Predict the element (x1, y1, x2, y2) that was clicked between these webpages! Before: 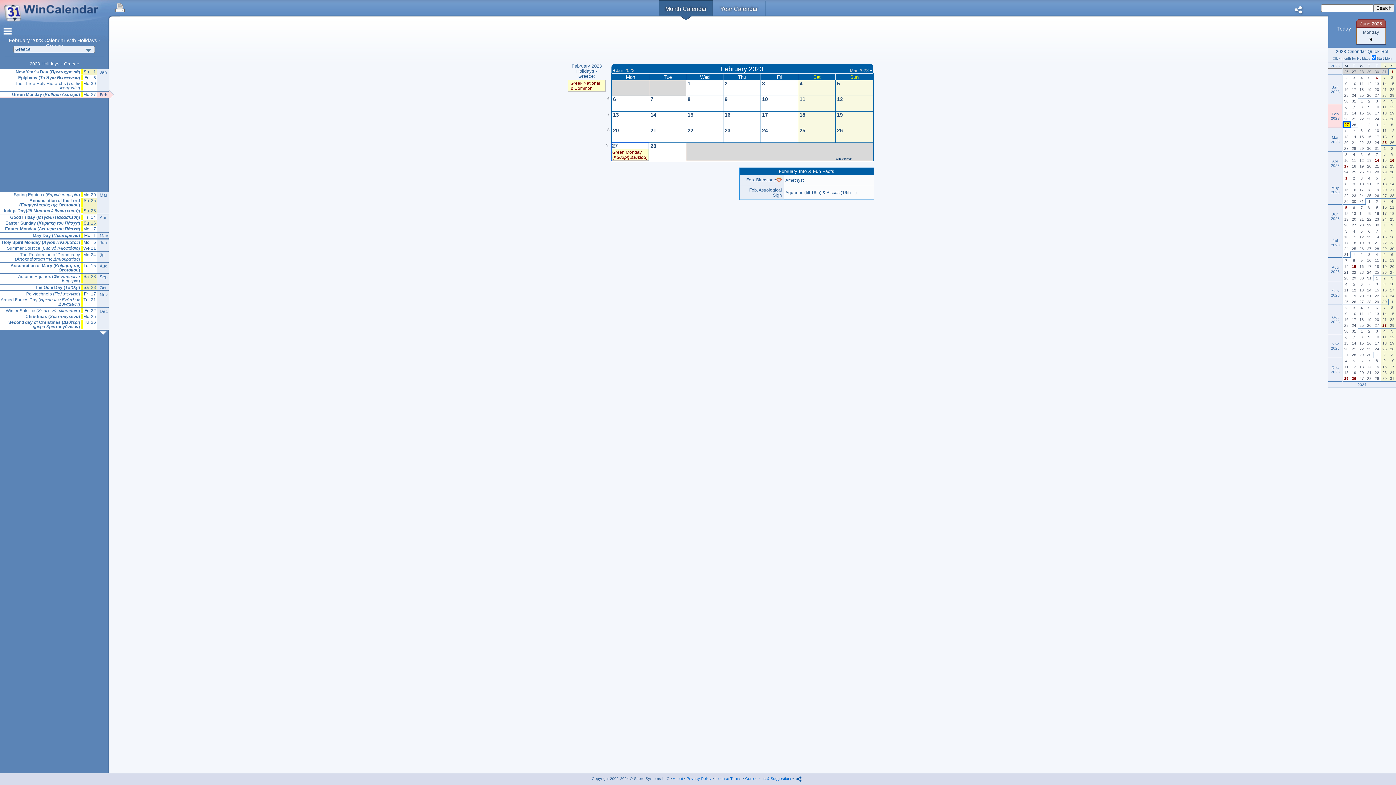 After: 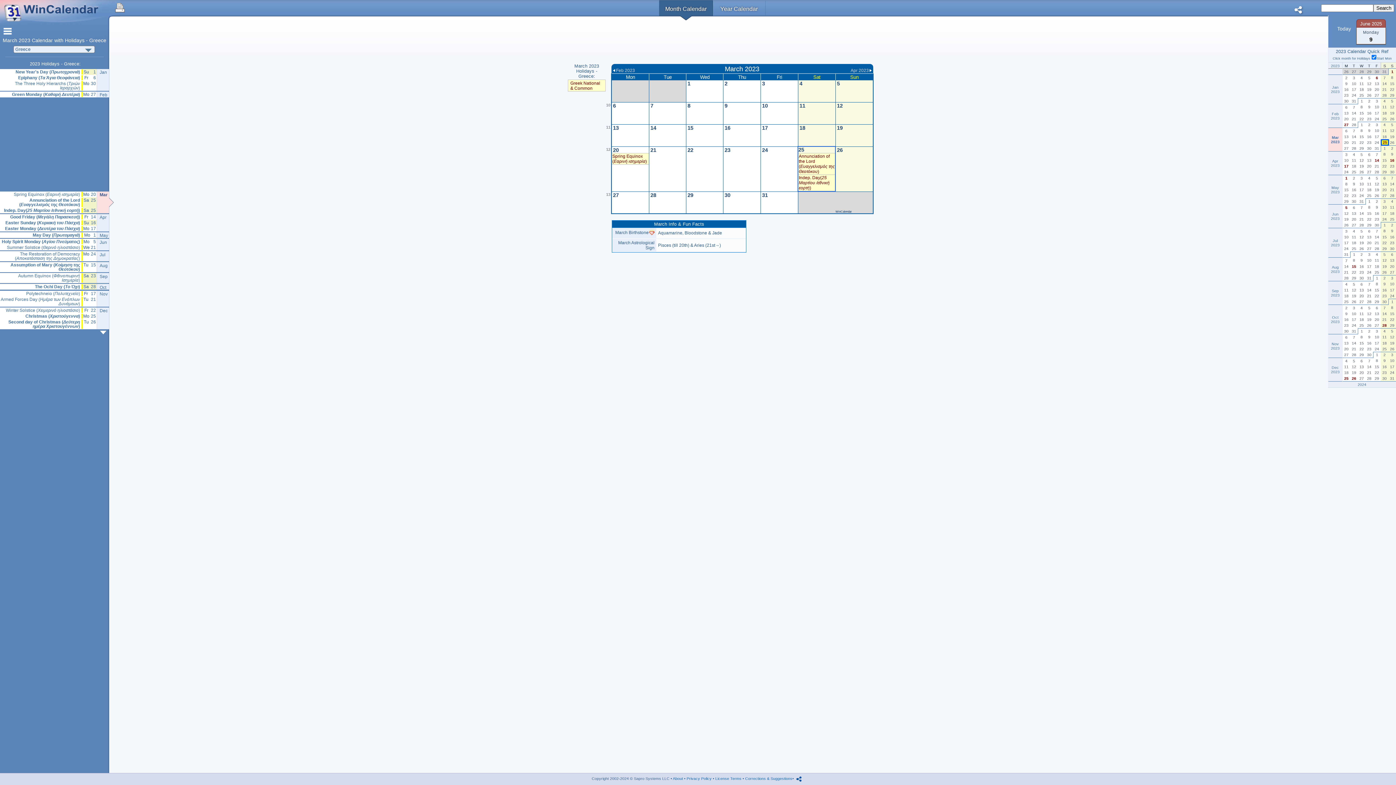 Action: bbox: (0, 208, 80, 213) label: Indep. Day(25 Μαρτίου /εθνική εορτή)